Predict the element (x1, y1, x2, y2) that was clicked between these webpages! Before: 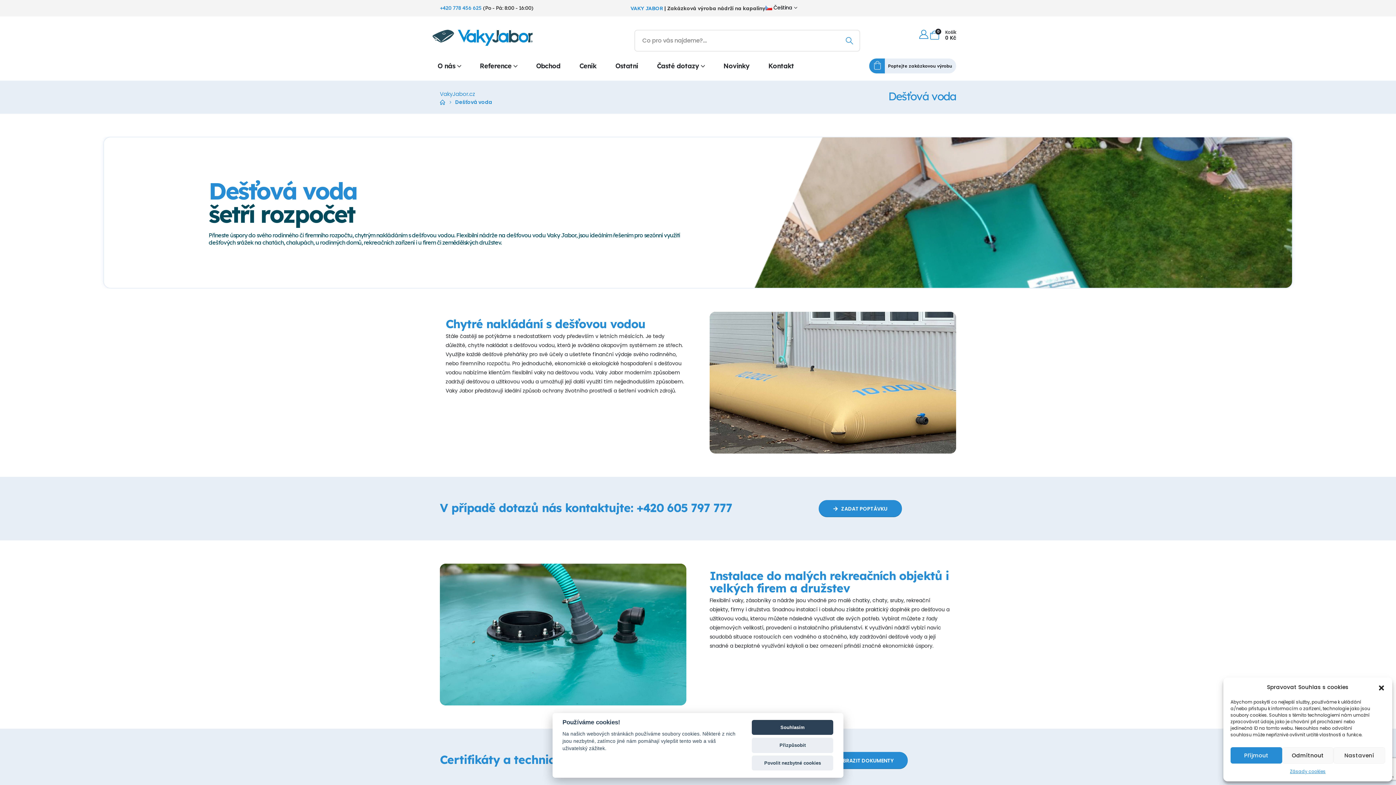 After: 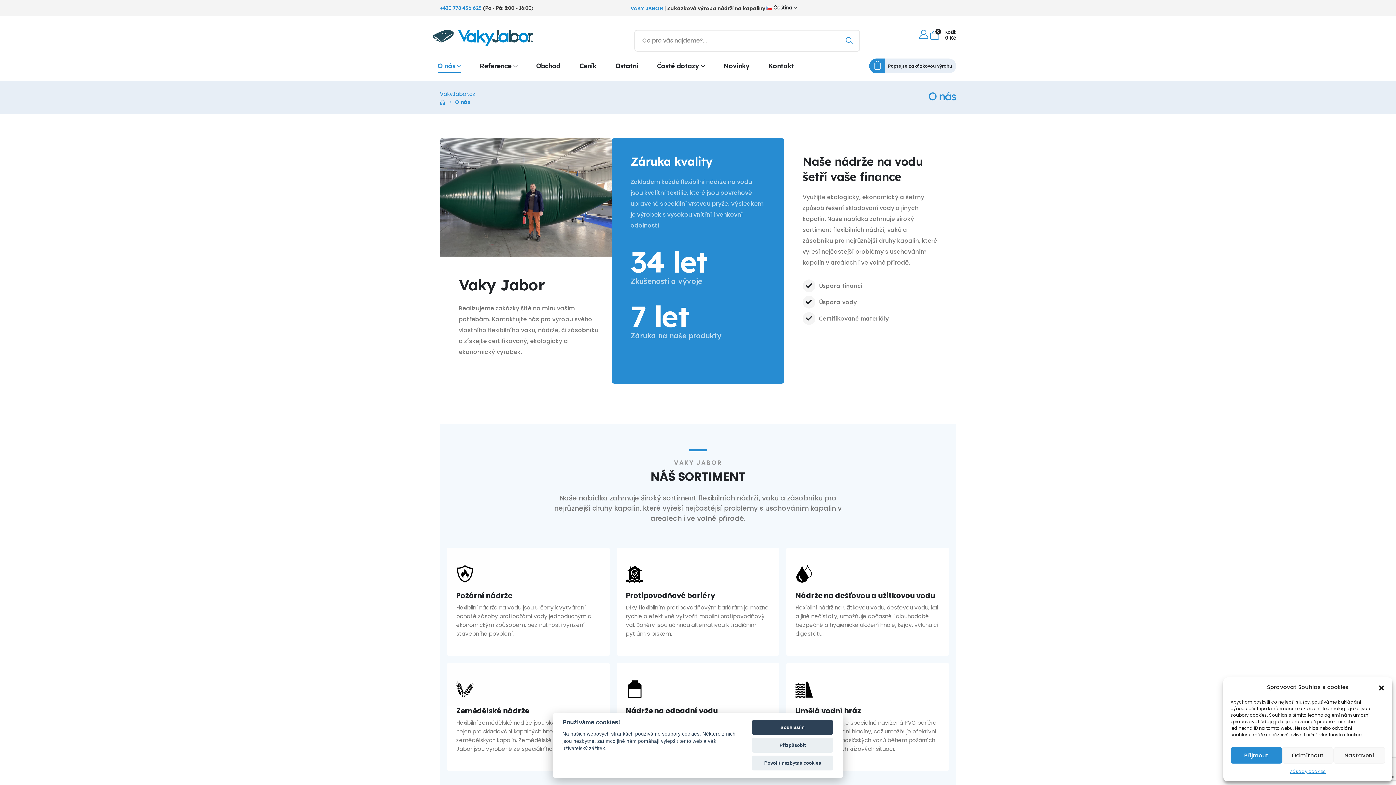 Action: label: O nás bbox: (437, 51, 461, 80)